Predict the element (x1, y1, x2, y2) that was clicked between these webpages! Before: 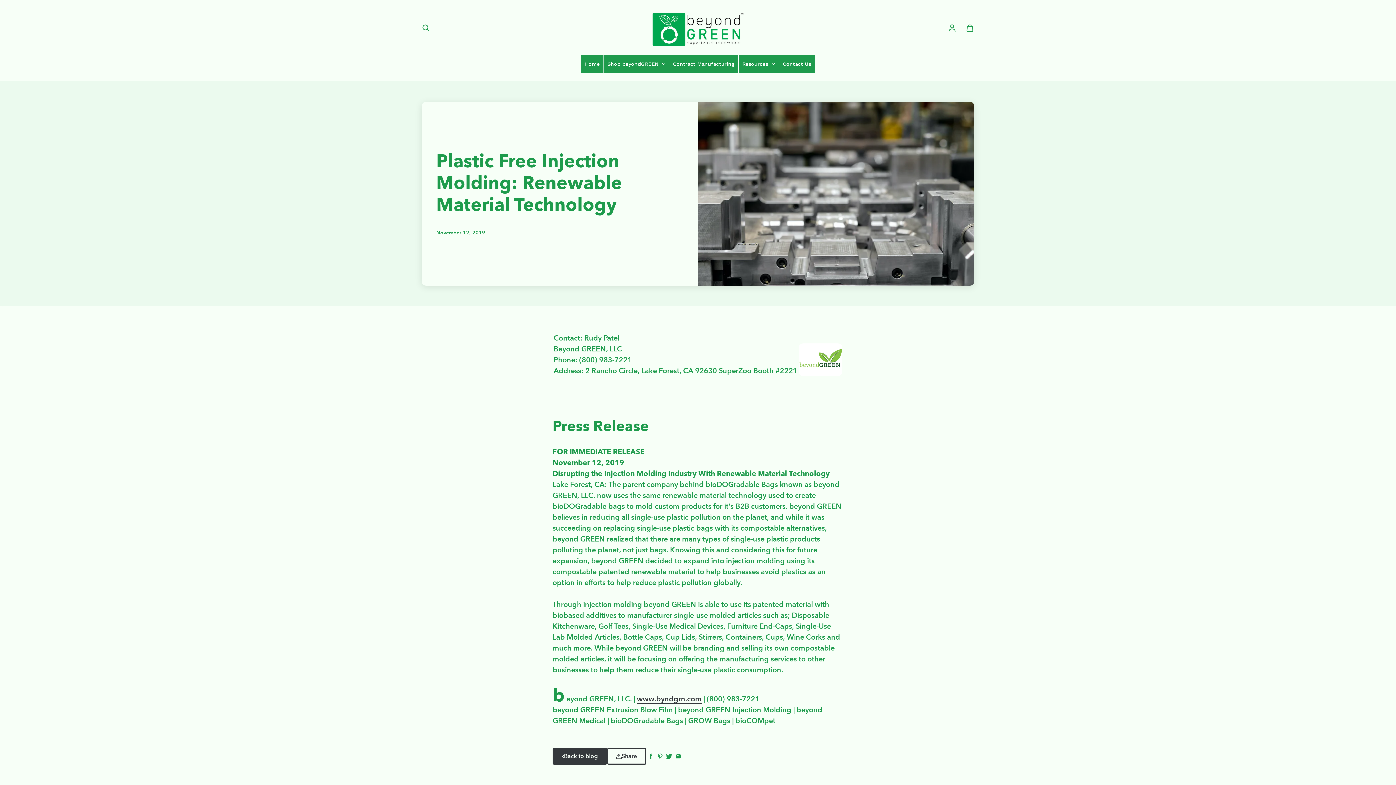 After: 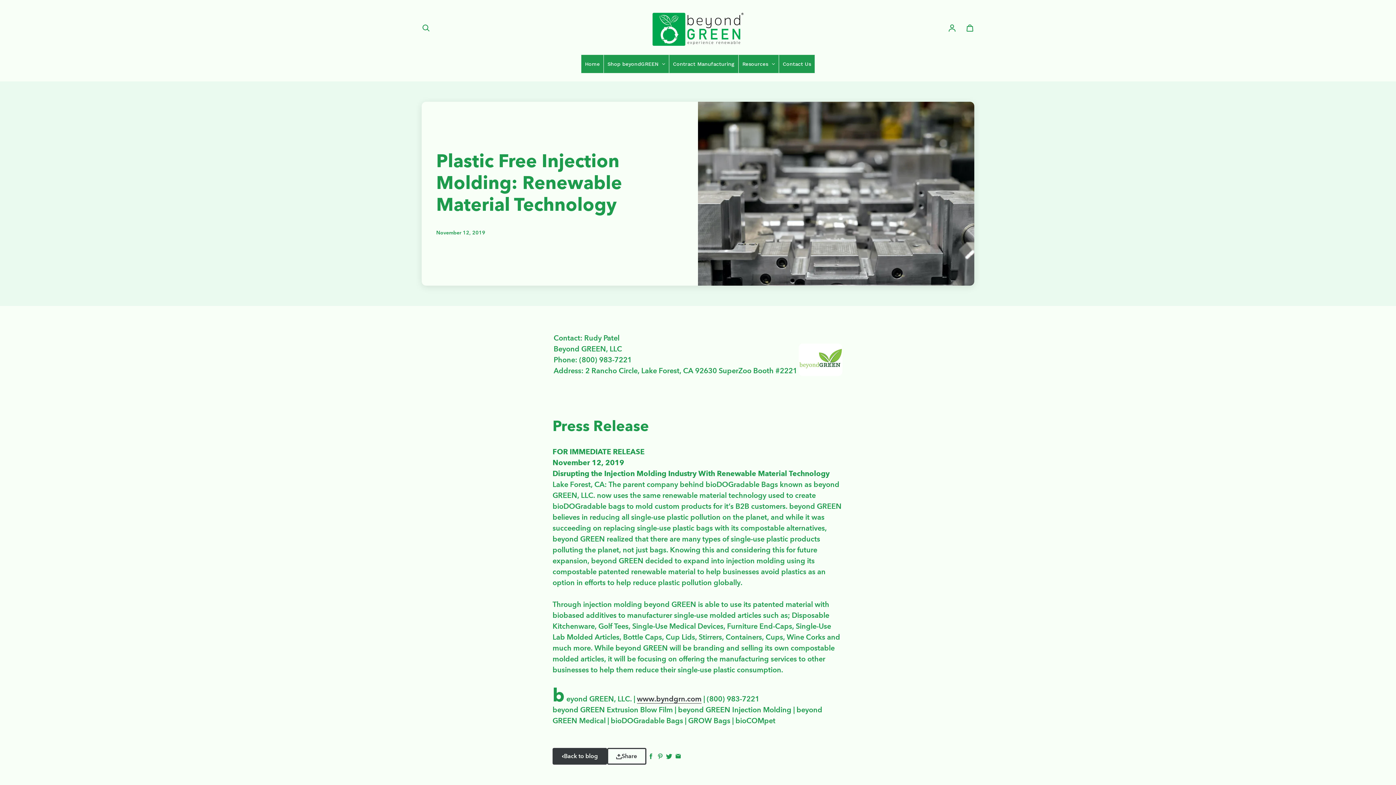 Action: label: Tweet on Twitter bbox: (664, 752, 673, 761)